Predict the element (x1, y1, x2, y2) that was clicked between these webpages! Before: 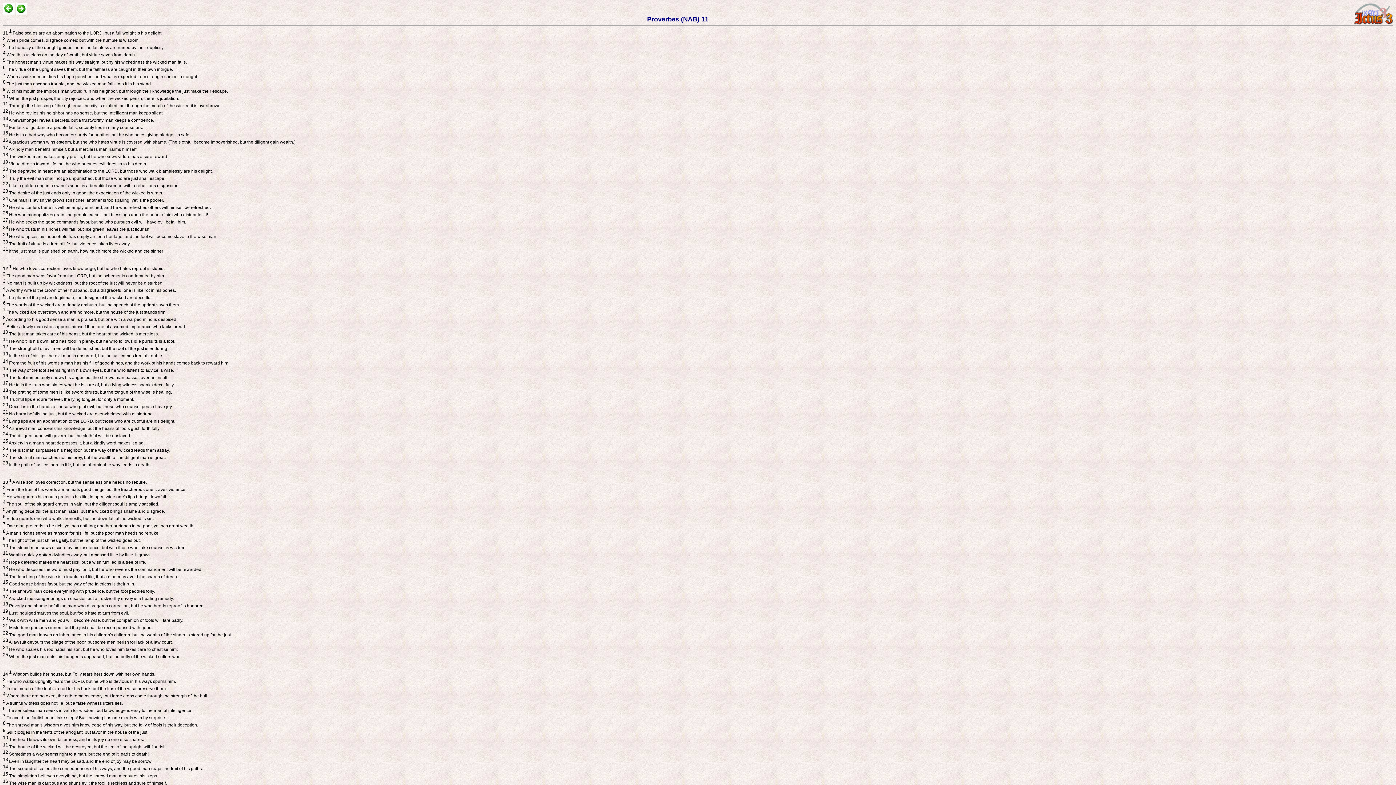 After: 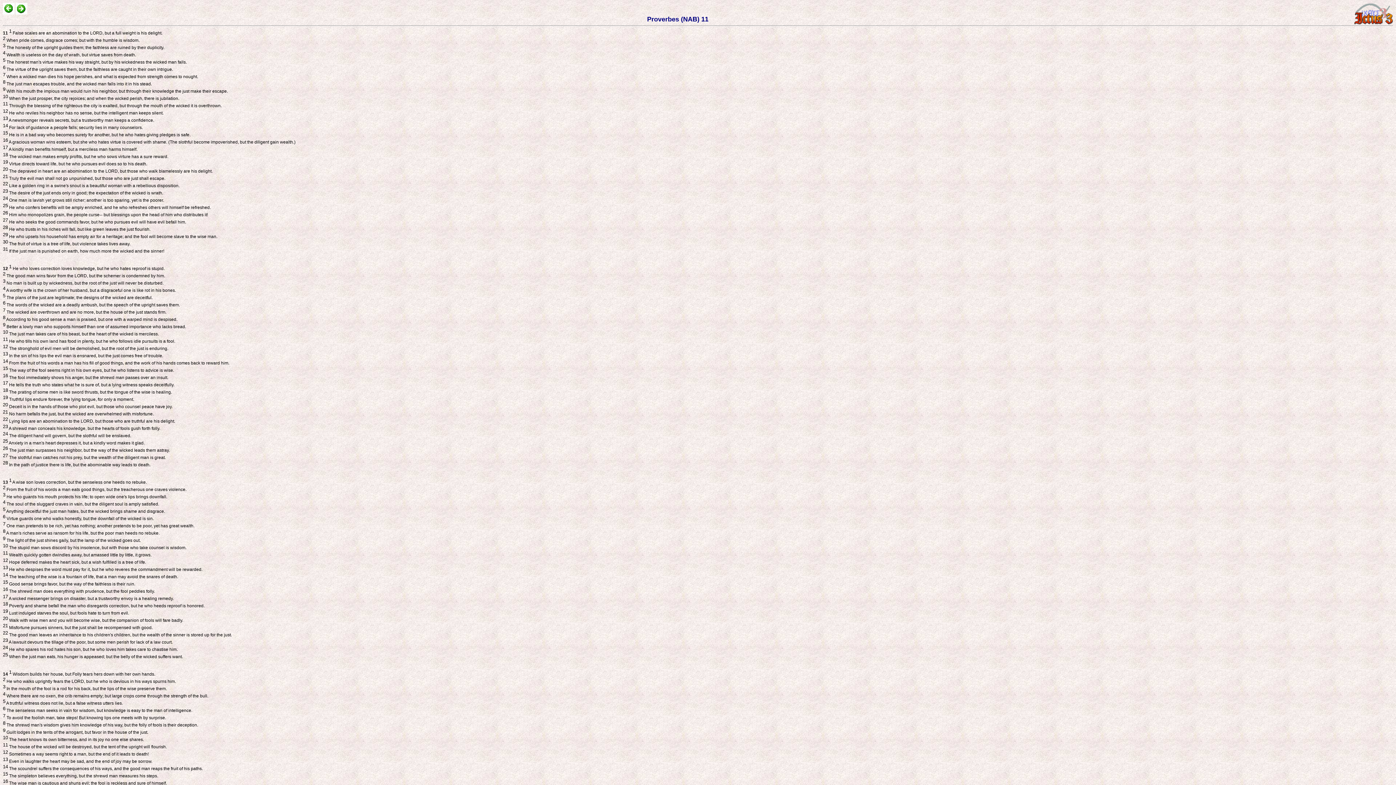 Action: bbox: (8, 462, 150, 467) label:  In the path of justice there is life, but the abominable way leads to death.


